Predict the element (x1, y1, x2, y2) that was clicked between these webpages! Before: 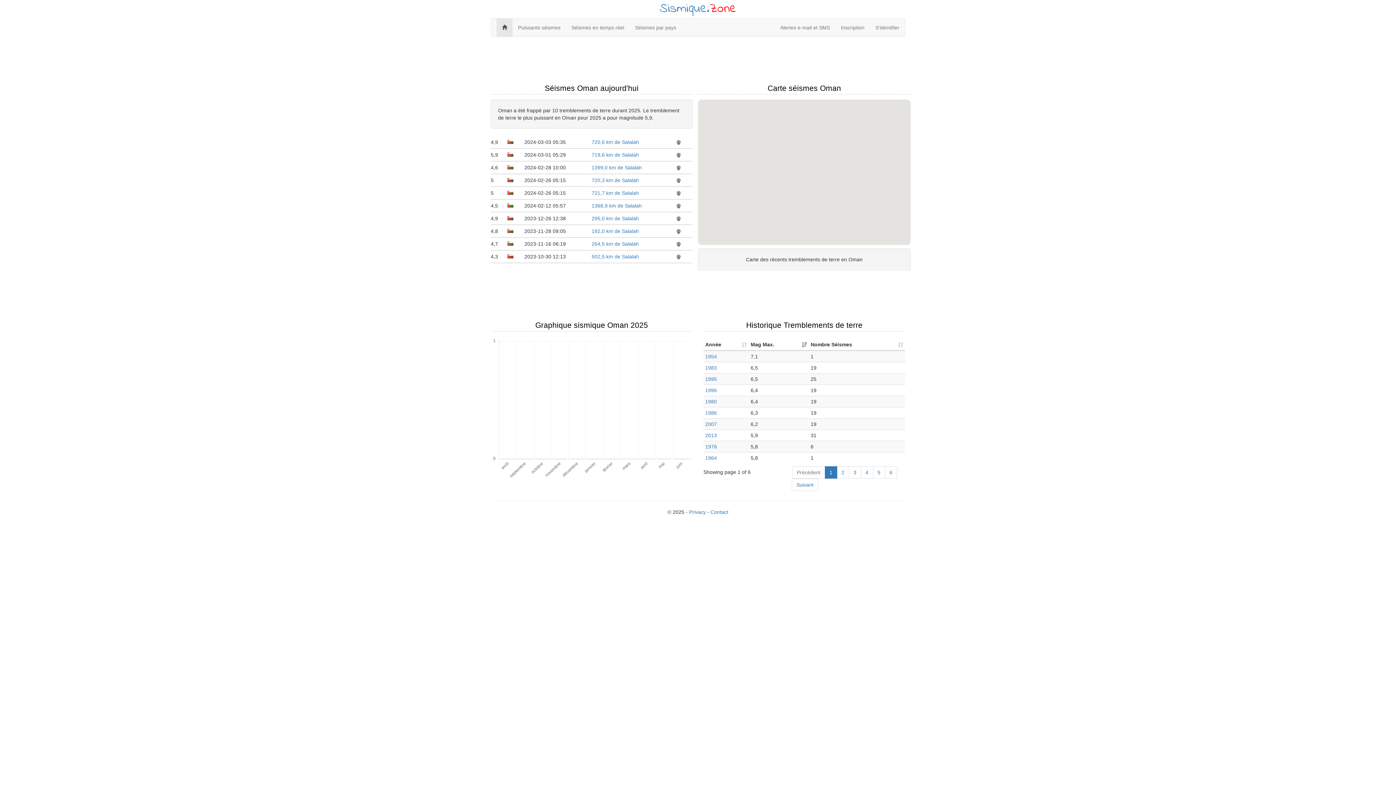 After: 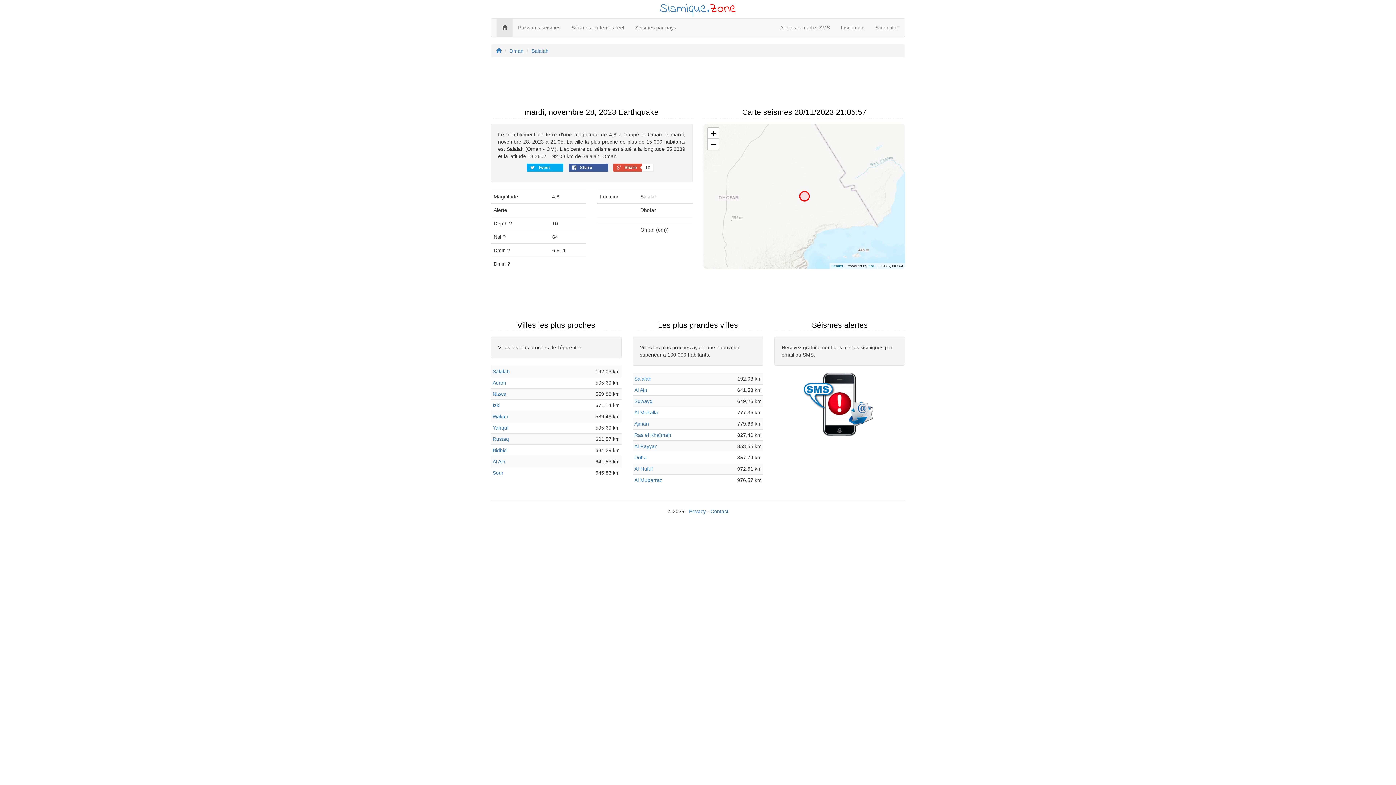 Action: label: 192,0 km de Salalah bbox: (591, 228, 639, 234)